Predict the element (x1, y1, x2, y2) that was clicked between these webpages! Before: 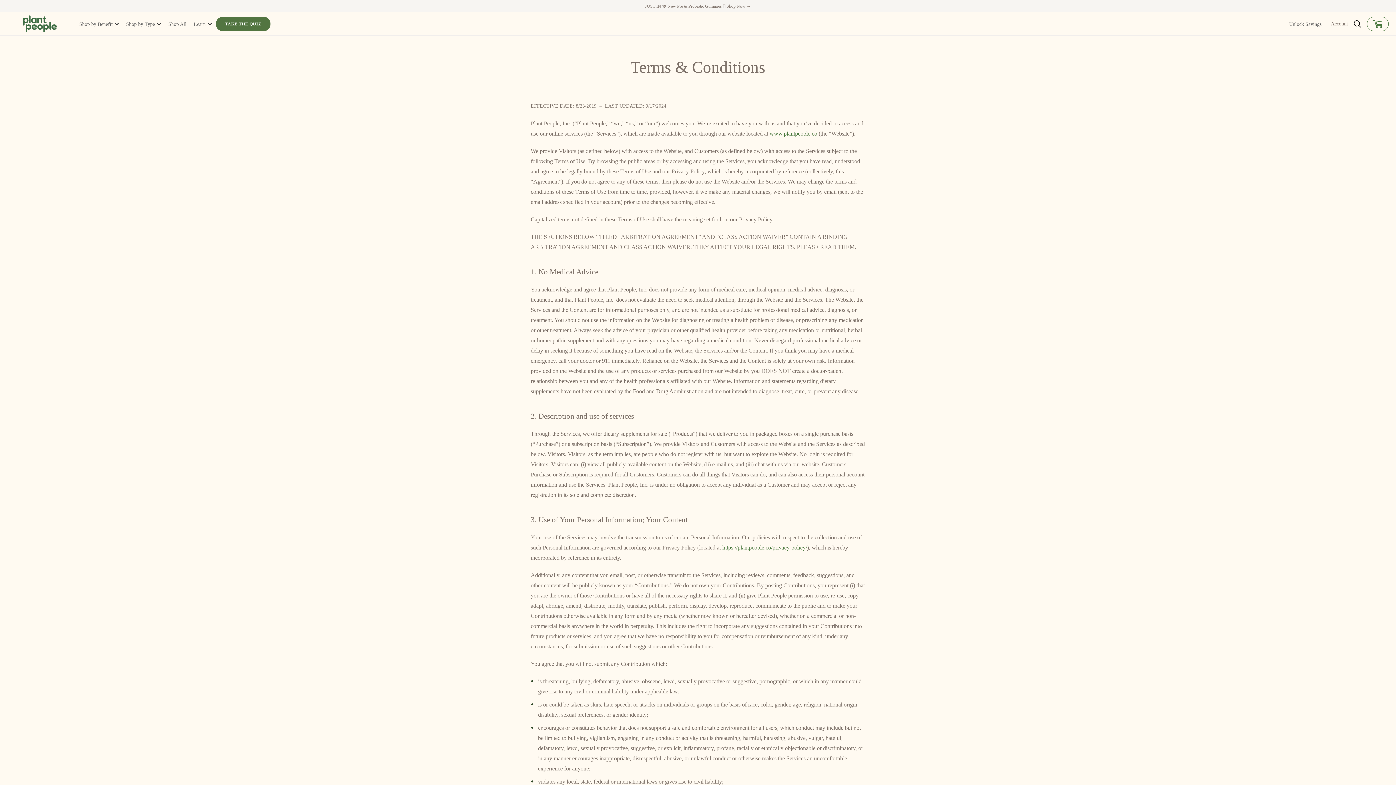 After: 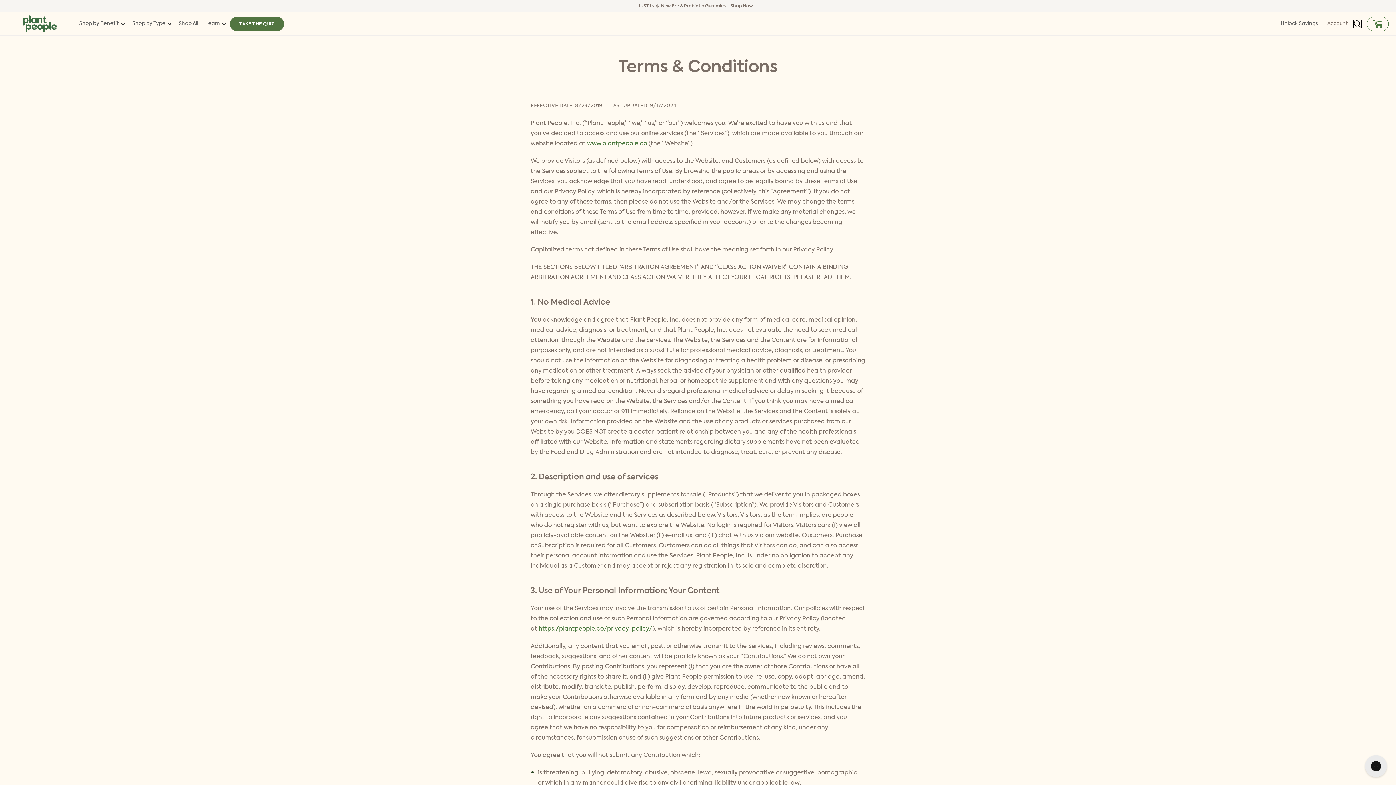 Action: label: Open search bbox: (1354, 20, 1361, 27)